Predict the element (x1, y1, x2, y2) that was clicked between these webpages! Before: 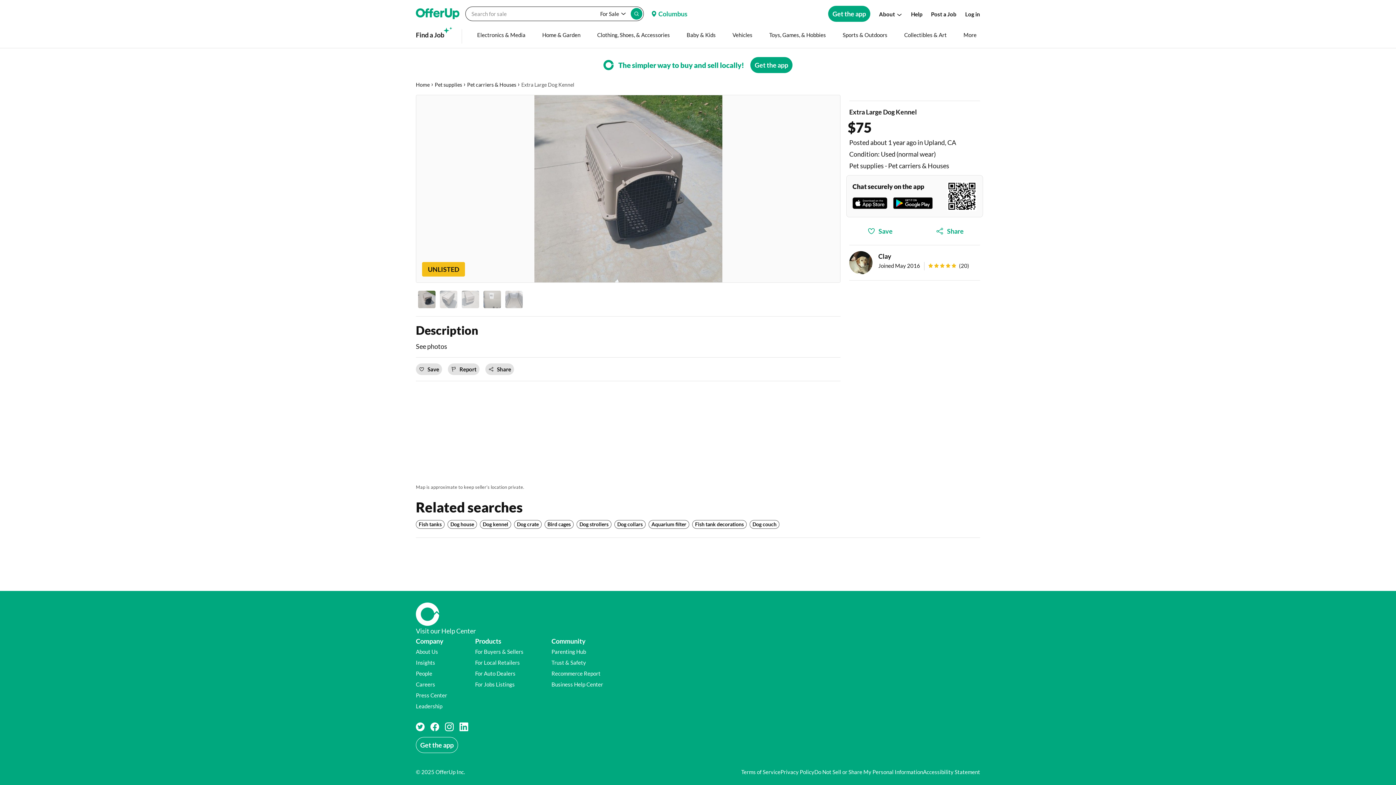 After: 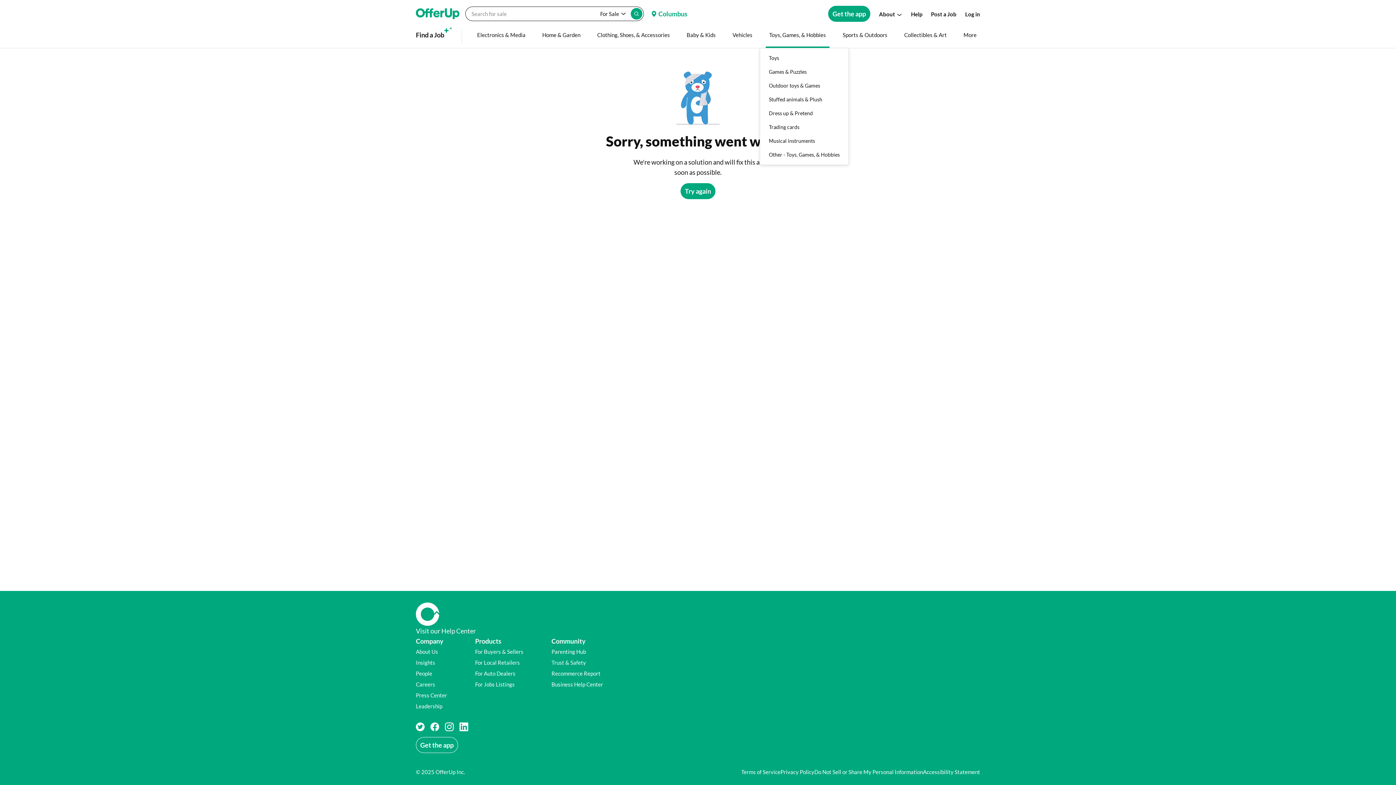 Action: label: Toys, Games, & Hobbies bbox: (746, 21, 809, 48)